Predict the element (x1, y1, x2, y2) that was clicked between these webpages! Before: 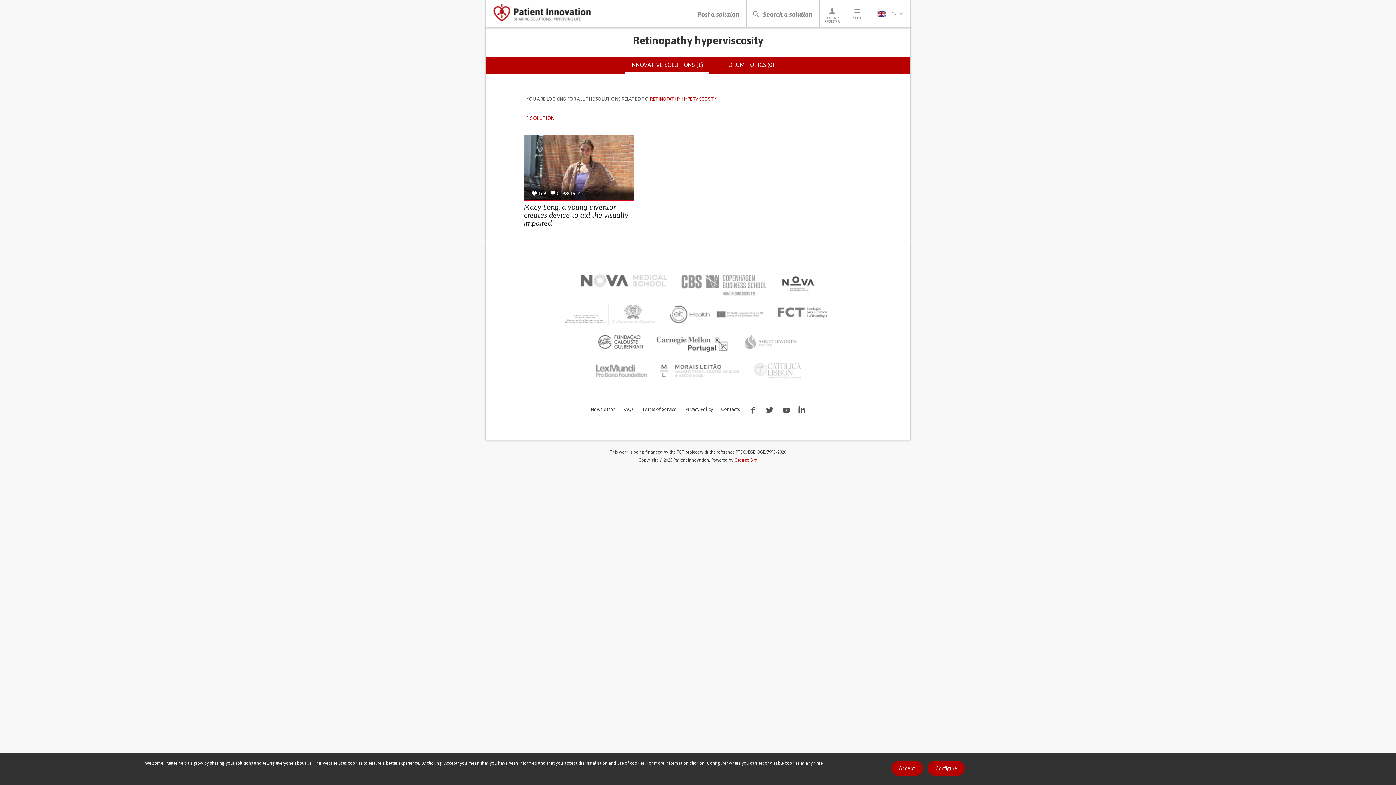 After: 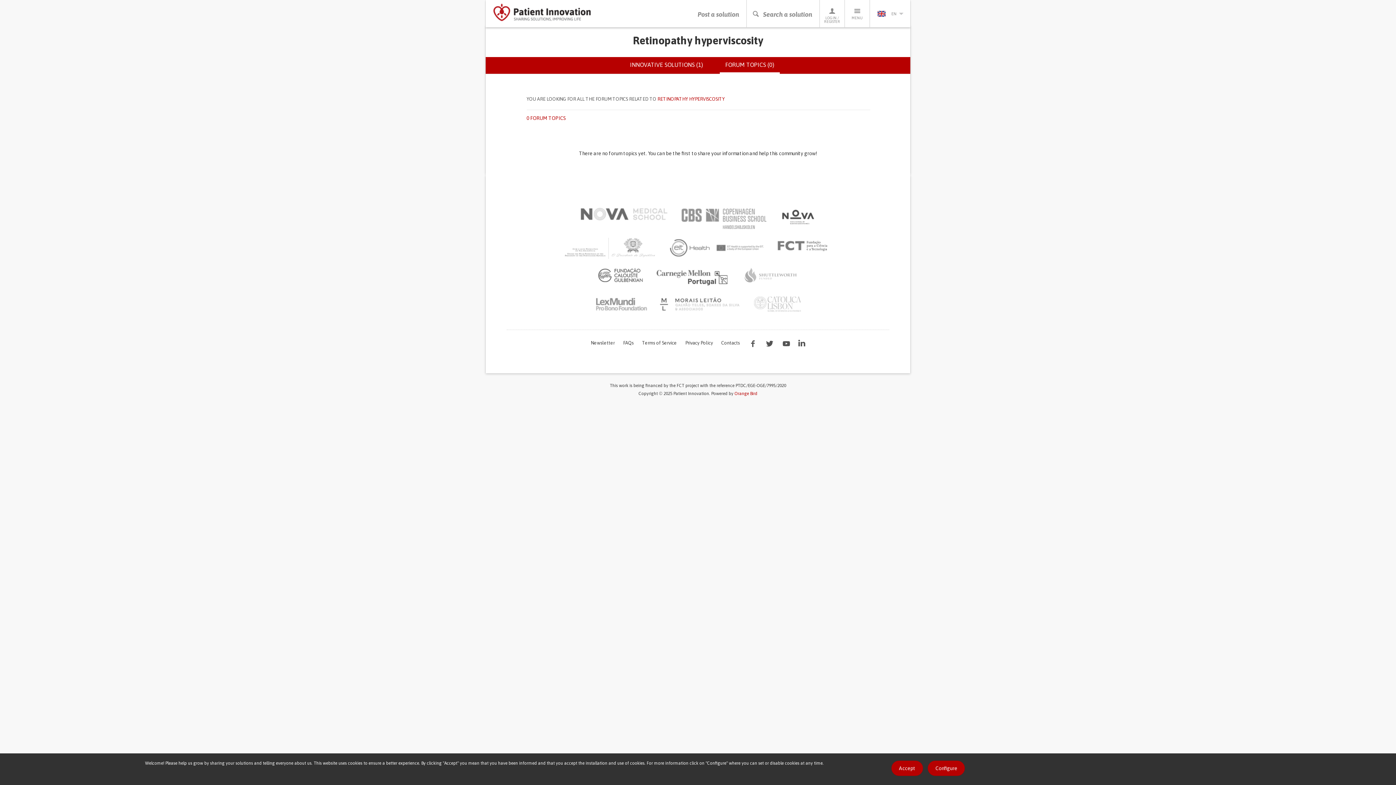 Action: bbox: (720, 57, 780, 74) label: FORUM TOPICS (0)